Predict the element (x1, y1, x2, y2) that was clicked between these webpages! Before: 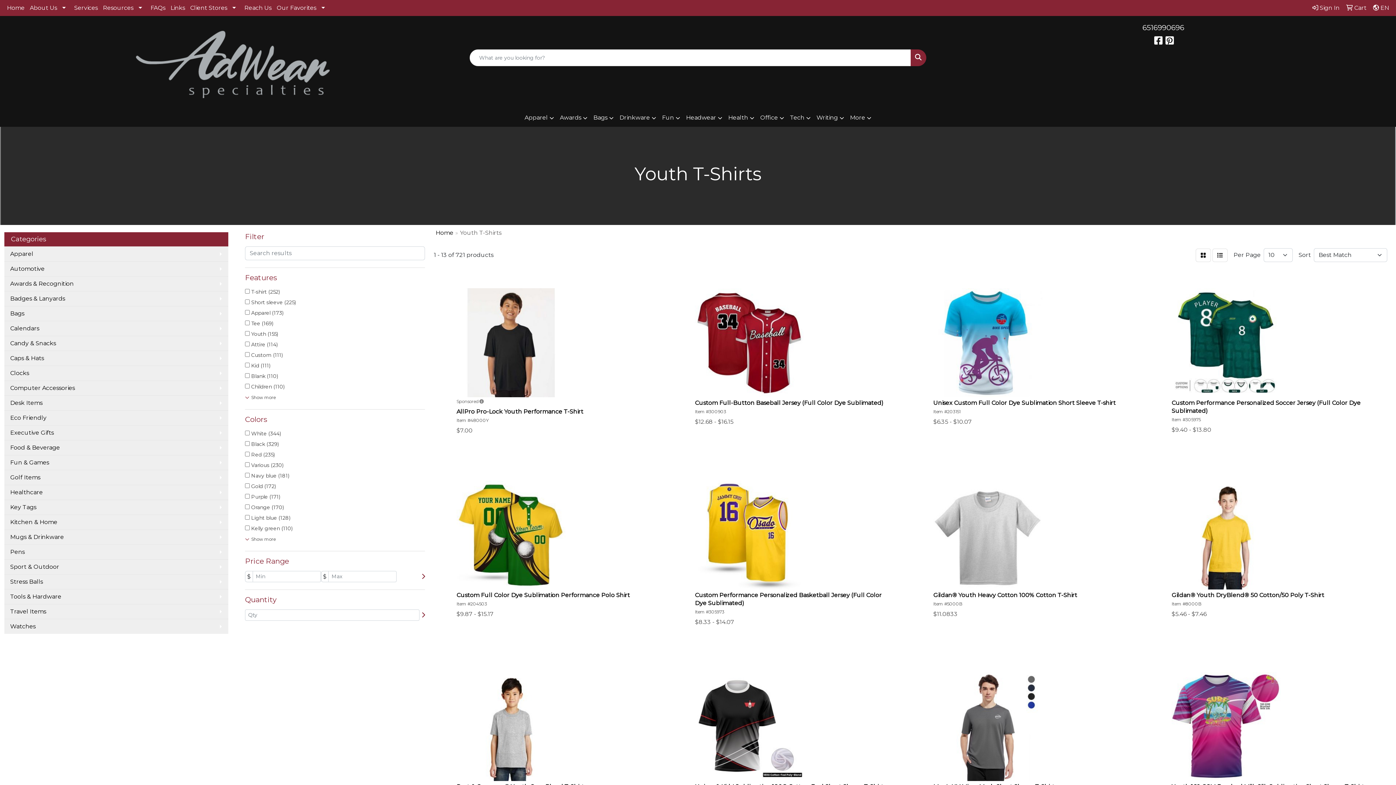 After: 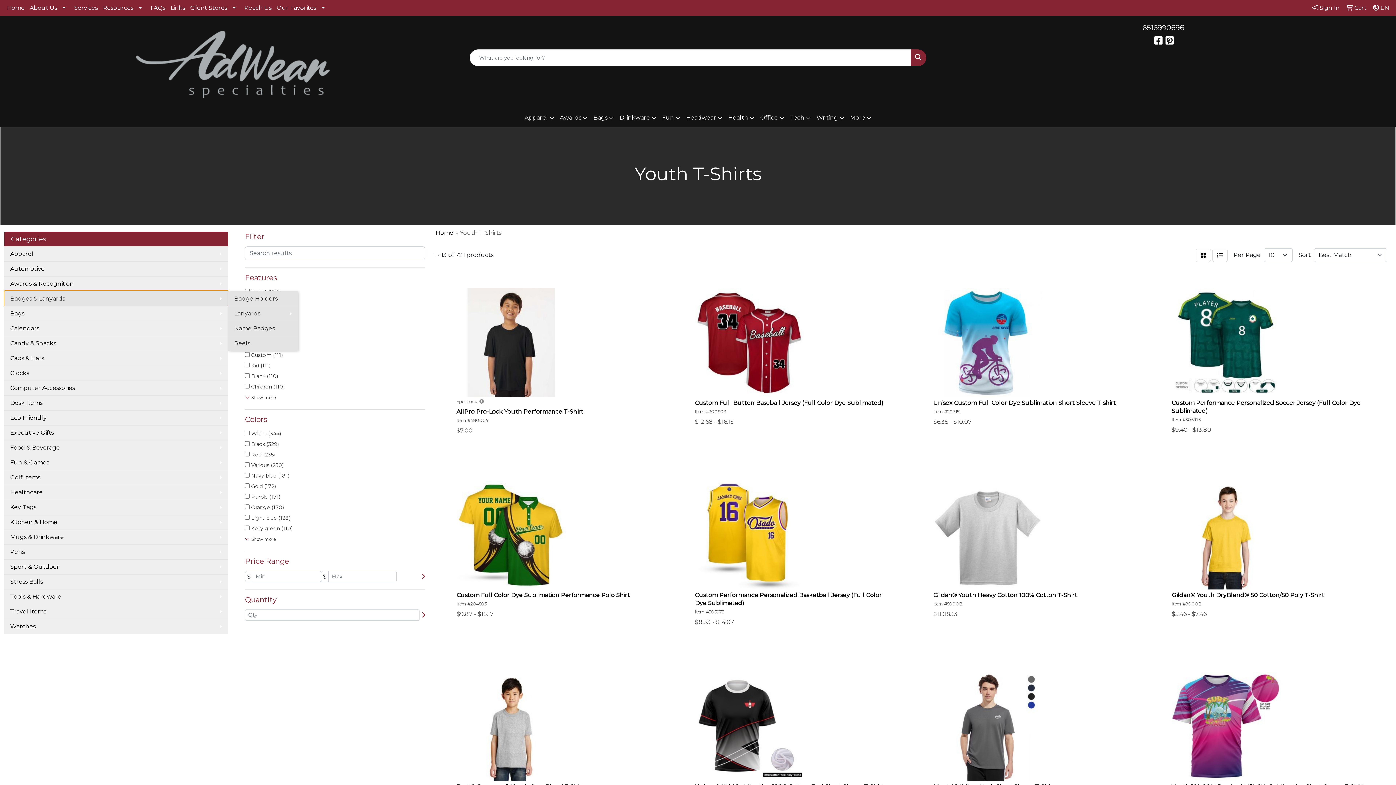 Action: label: Badges & Lanyards bbox: (4, 291, 228, 306)